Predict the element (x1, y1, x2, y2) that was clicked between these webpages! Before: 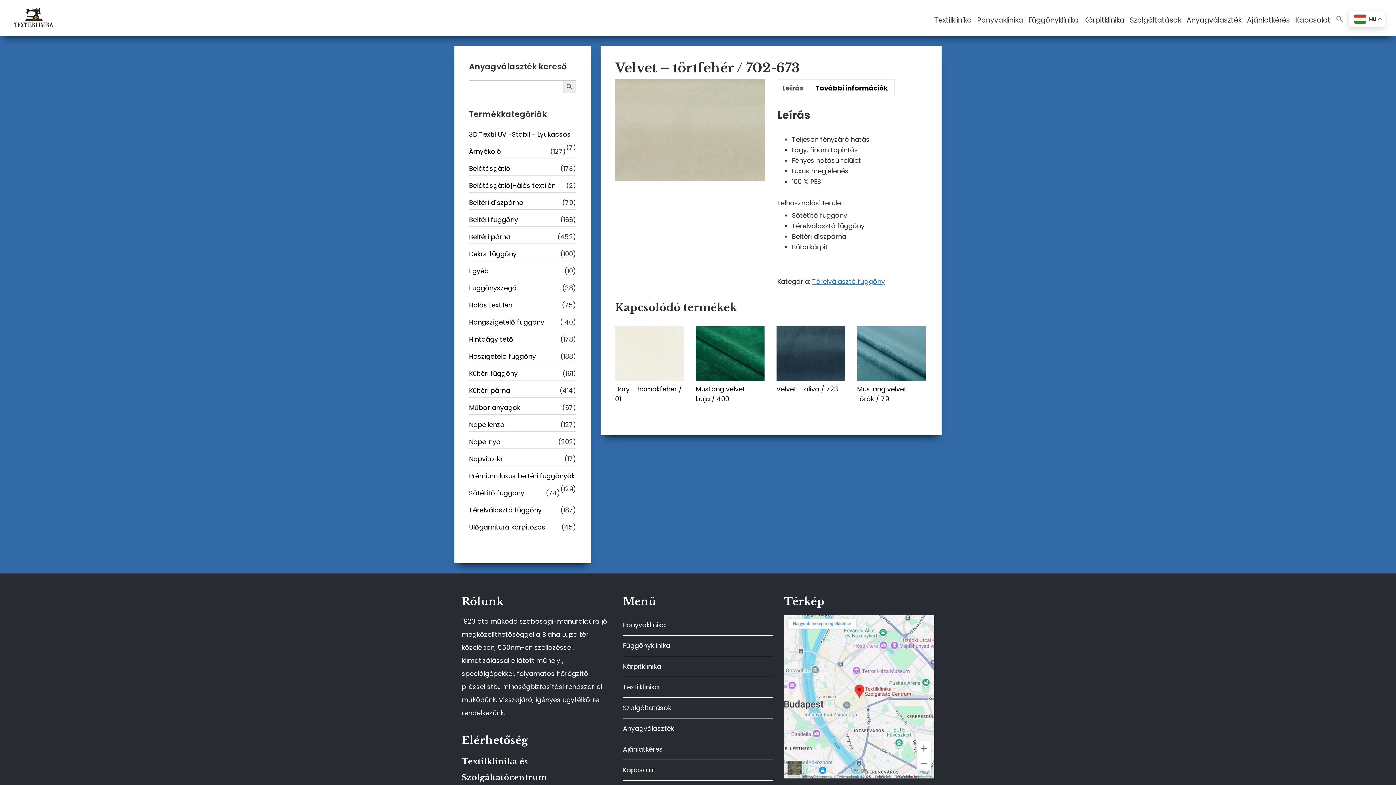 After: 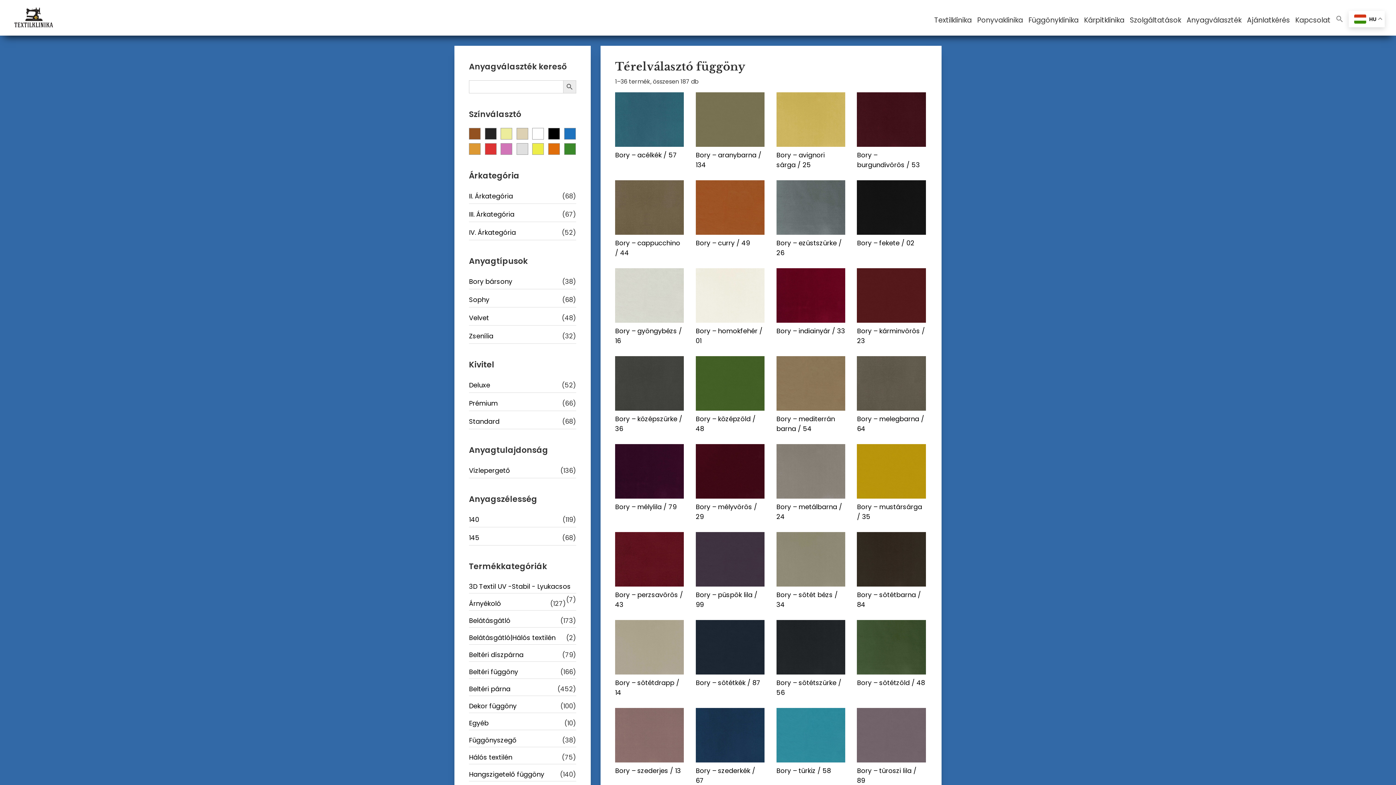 Action: label: Térelválasztó függöny bbox: (812, 277, 885, 286)